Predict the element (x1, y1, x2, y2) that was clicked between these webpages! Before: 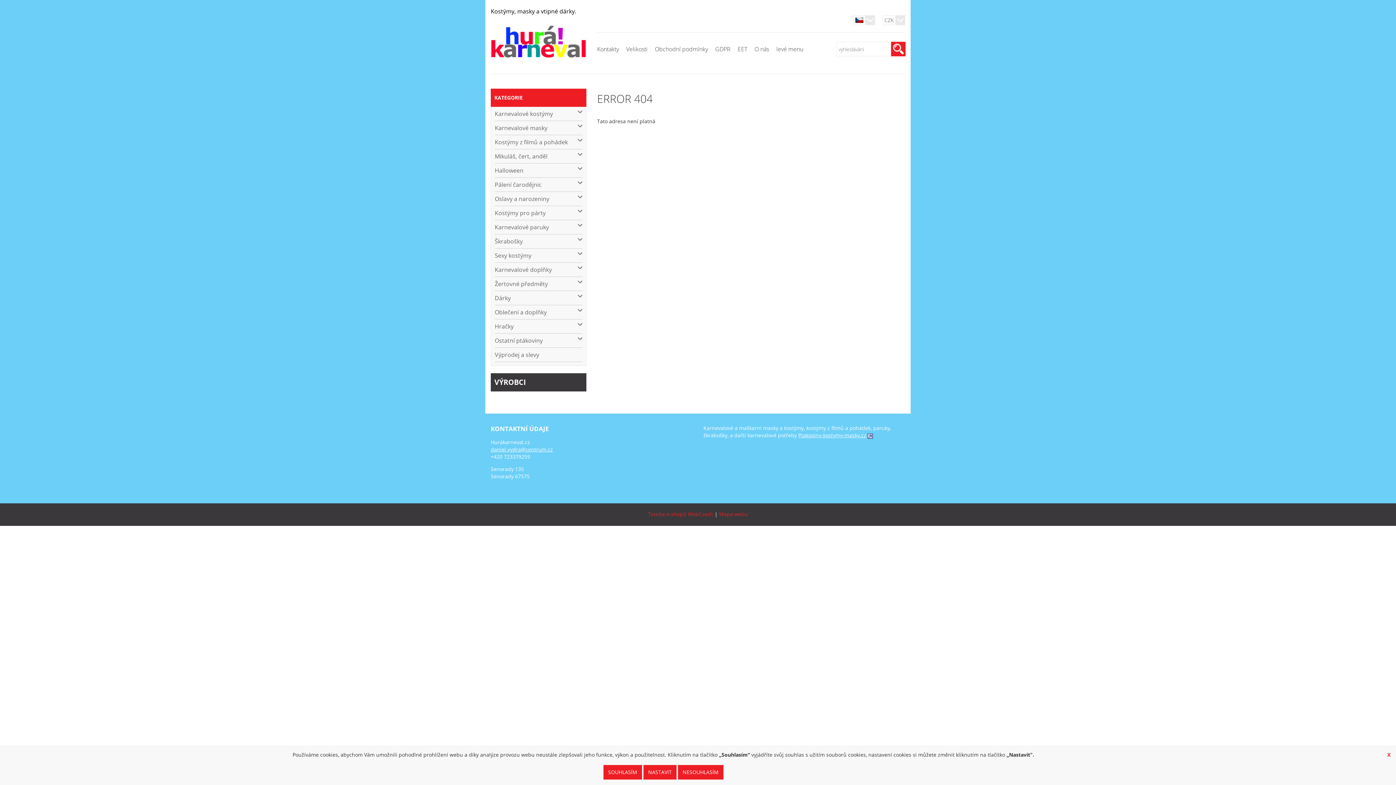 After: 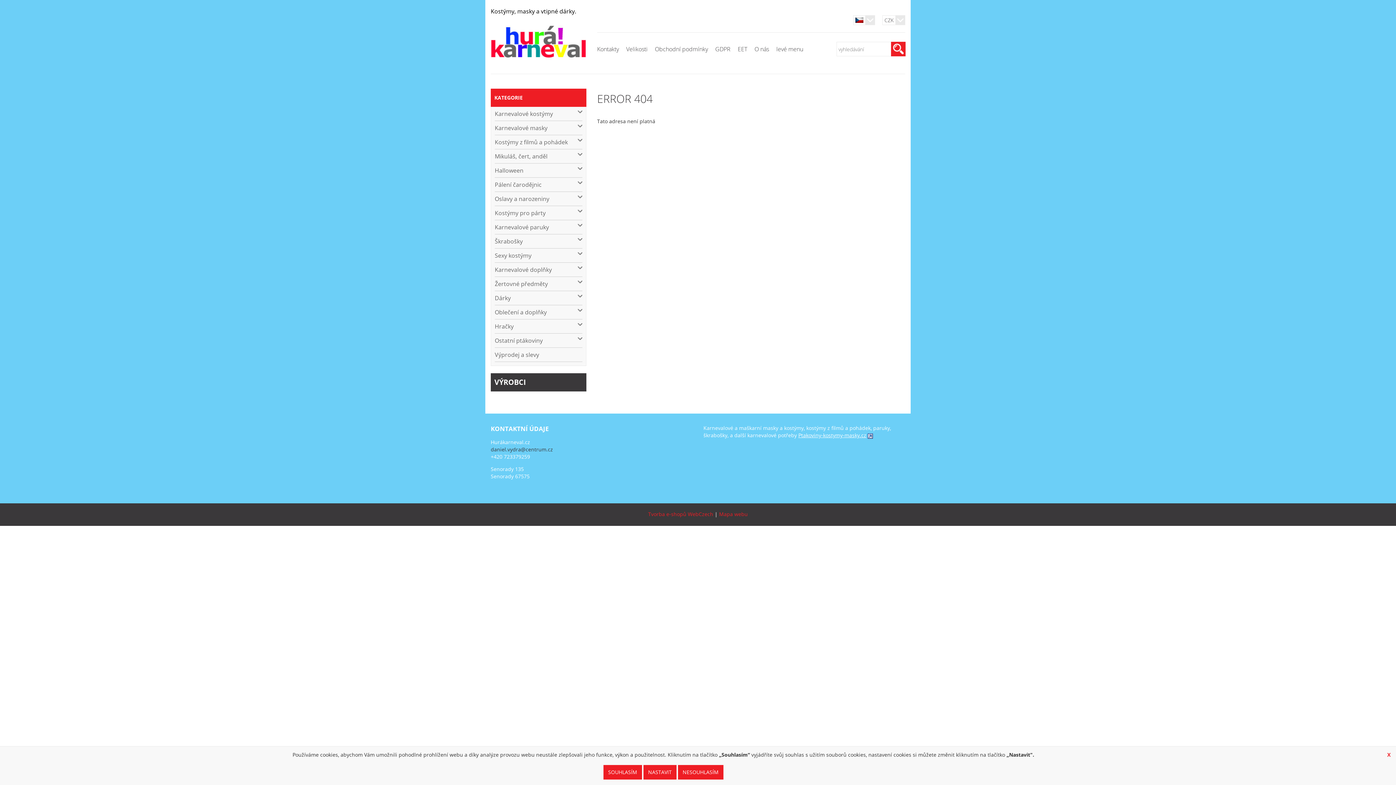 Action: label: daniel.vydra@centrum.cz bbox: (490, 446, 553, 453)